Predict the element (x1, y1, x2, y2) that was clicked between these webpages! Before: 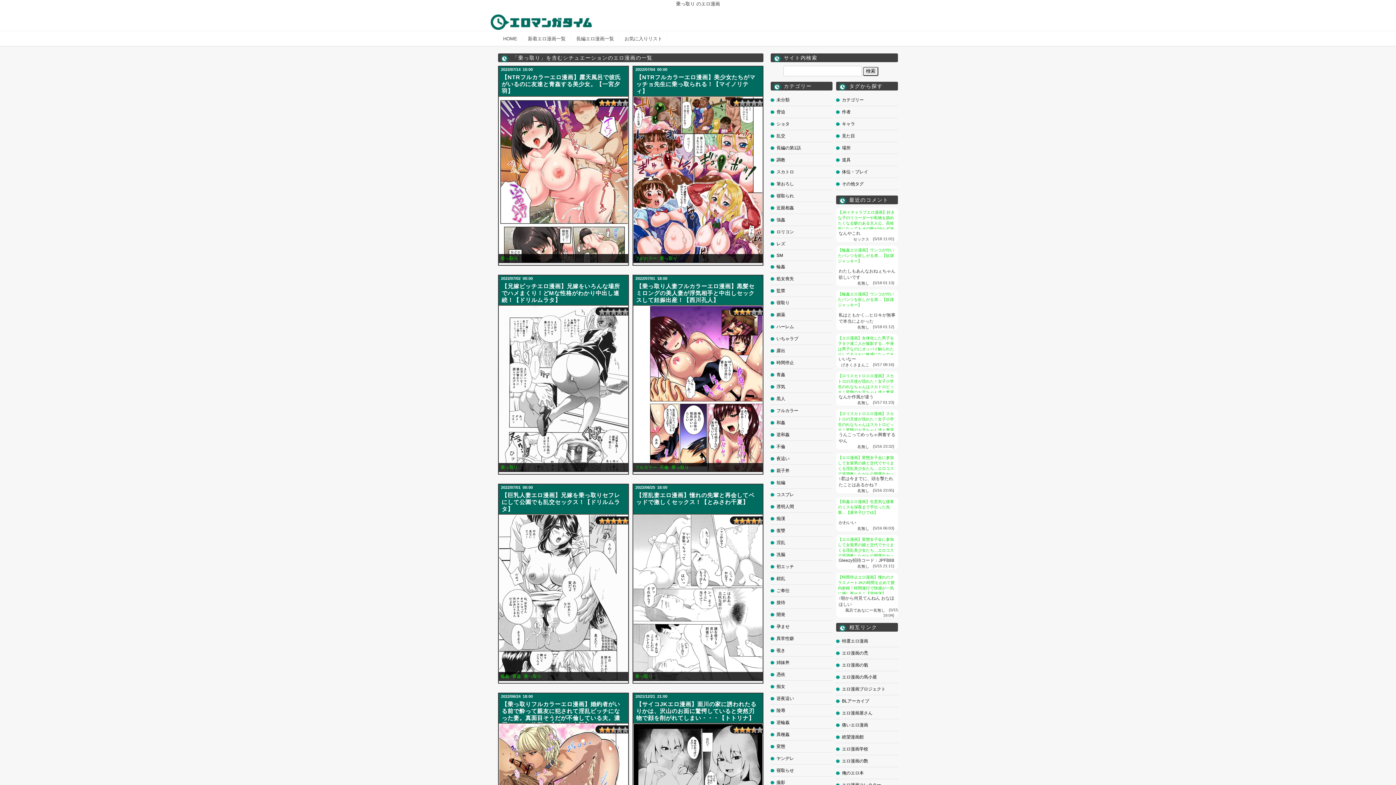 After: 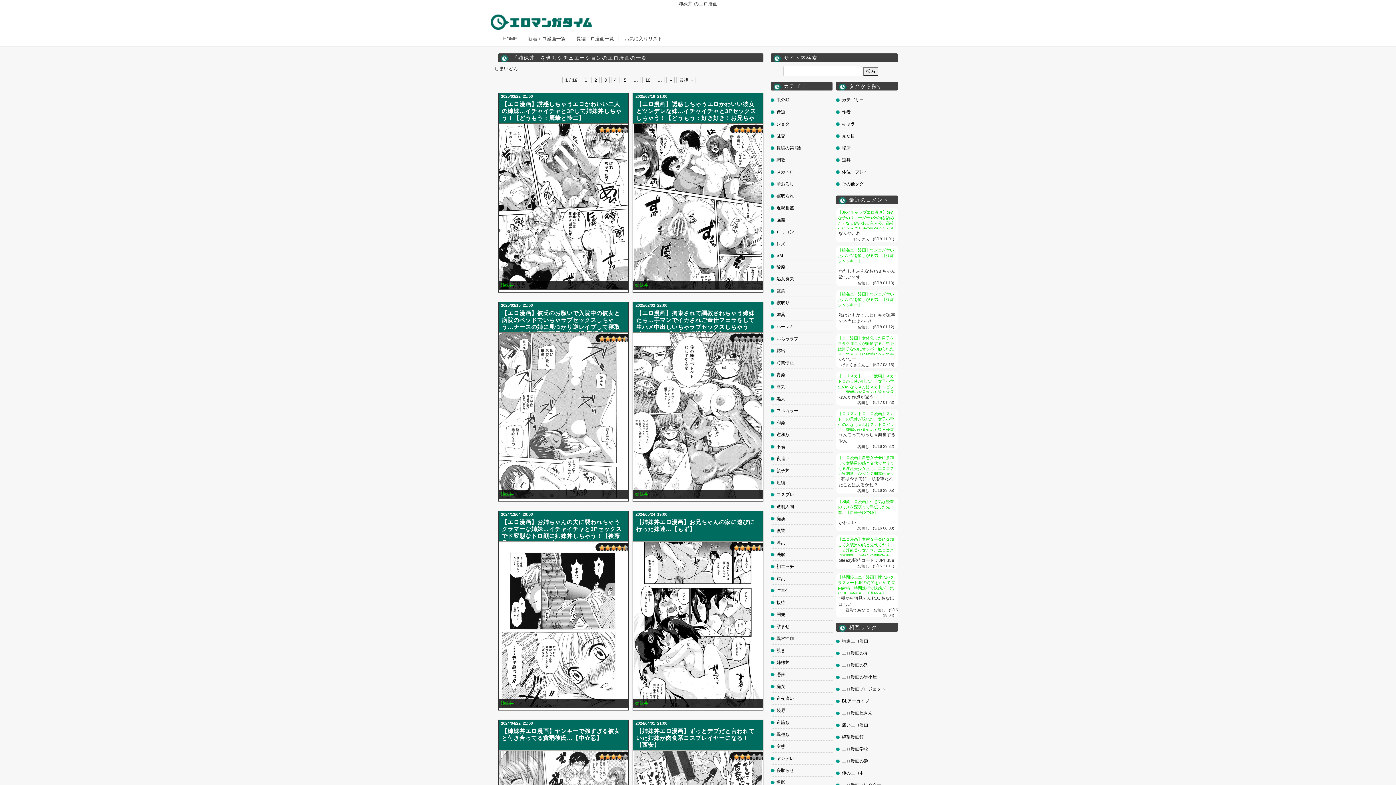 Action: label: 姉妹丼 bbox: (776, 660, 789, 665)